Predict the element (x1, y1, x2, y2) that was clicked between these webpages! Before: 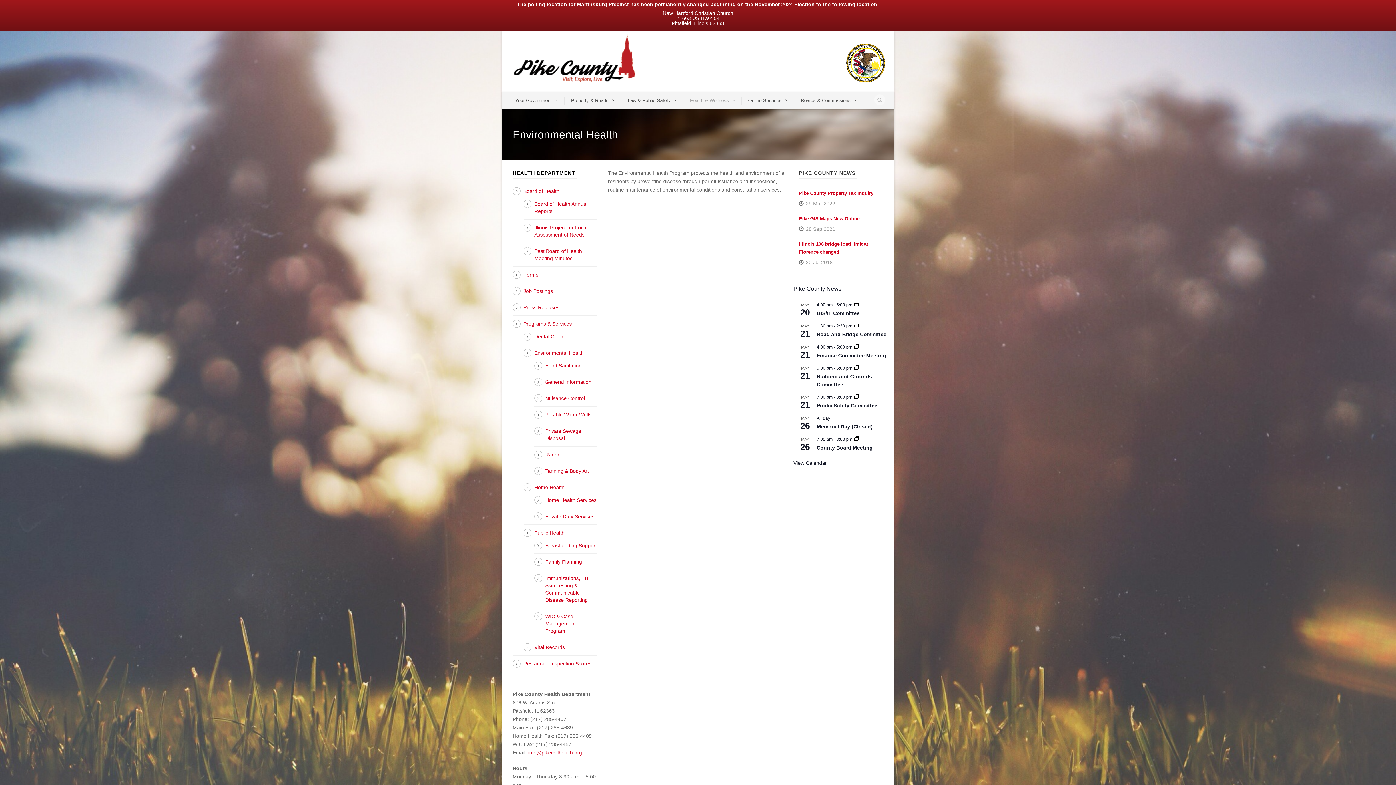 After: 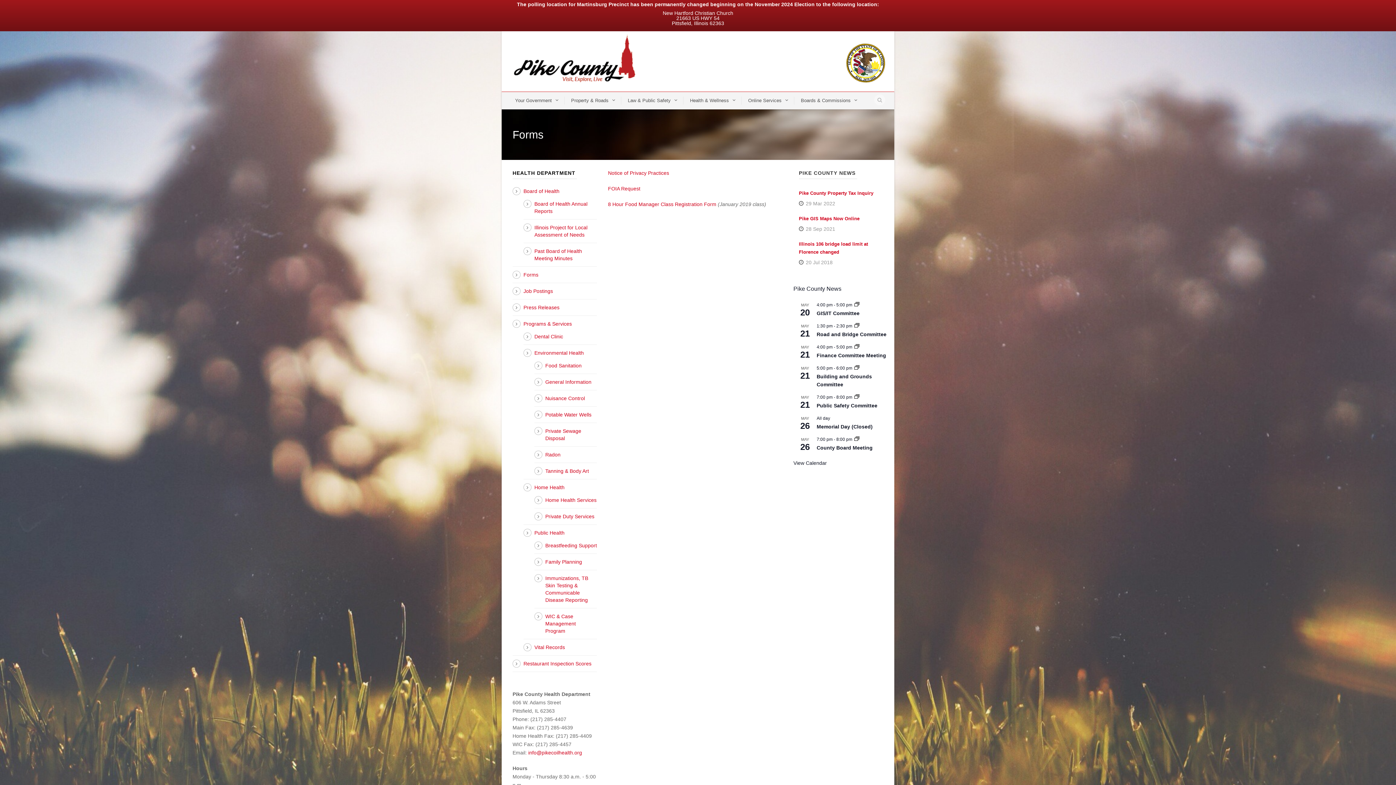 Action: label: Forms bbox: (523, 272, 538, 277)